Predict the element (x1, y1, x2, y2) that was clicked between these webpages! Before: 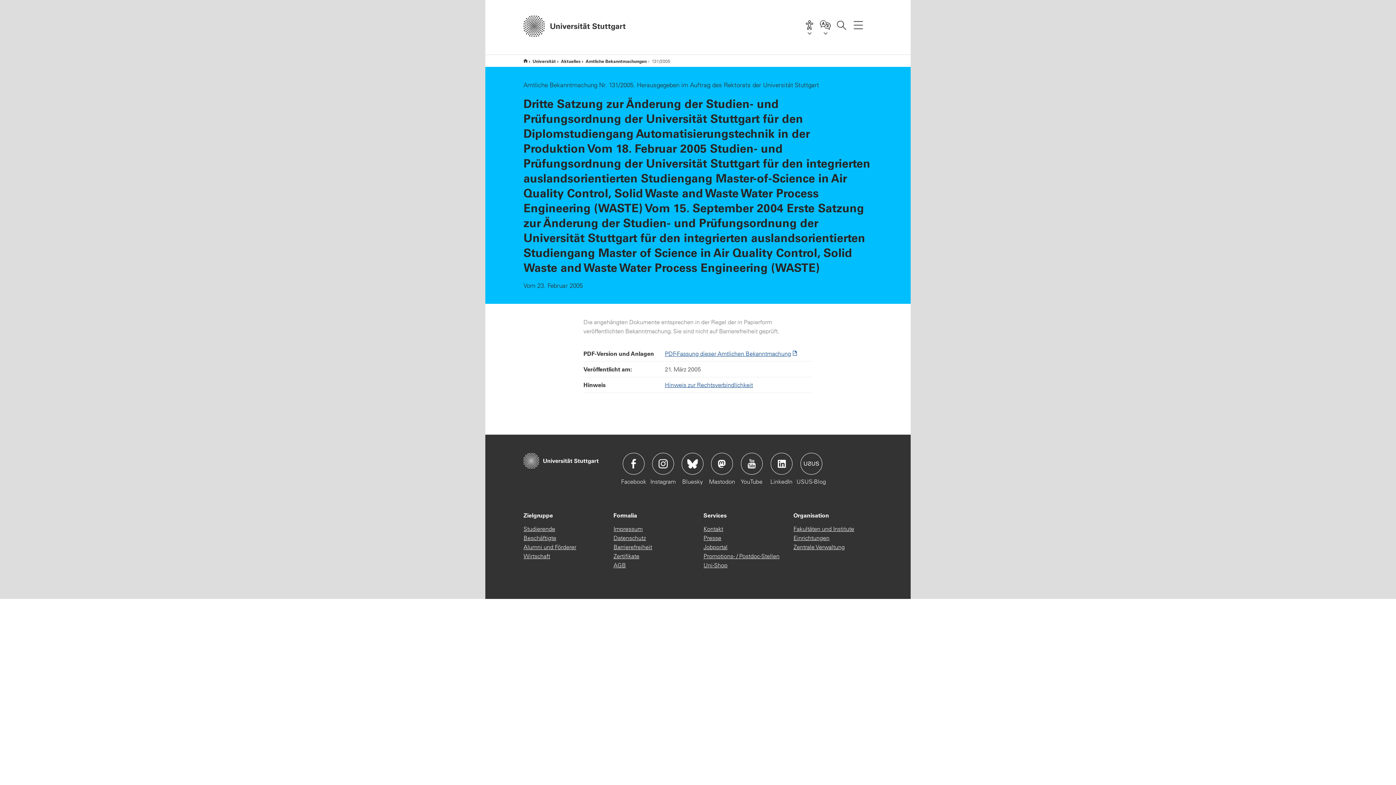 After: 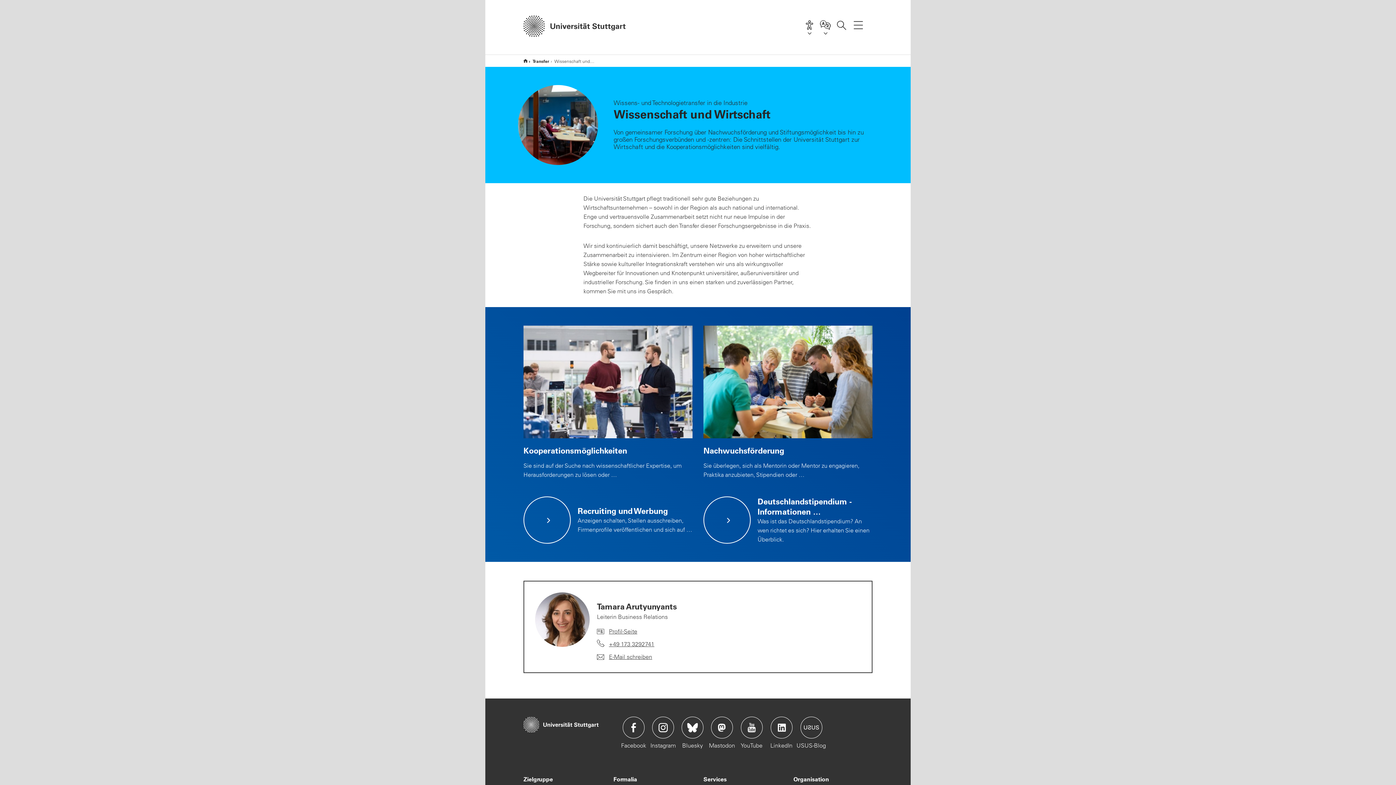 Action: bbox: (523, 552, 550, 561) label: Wirtschaft